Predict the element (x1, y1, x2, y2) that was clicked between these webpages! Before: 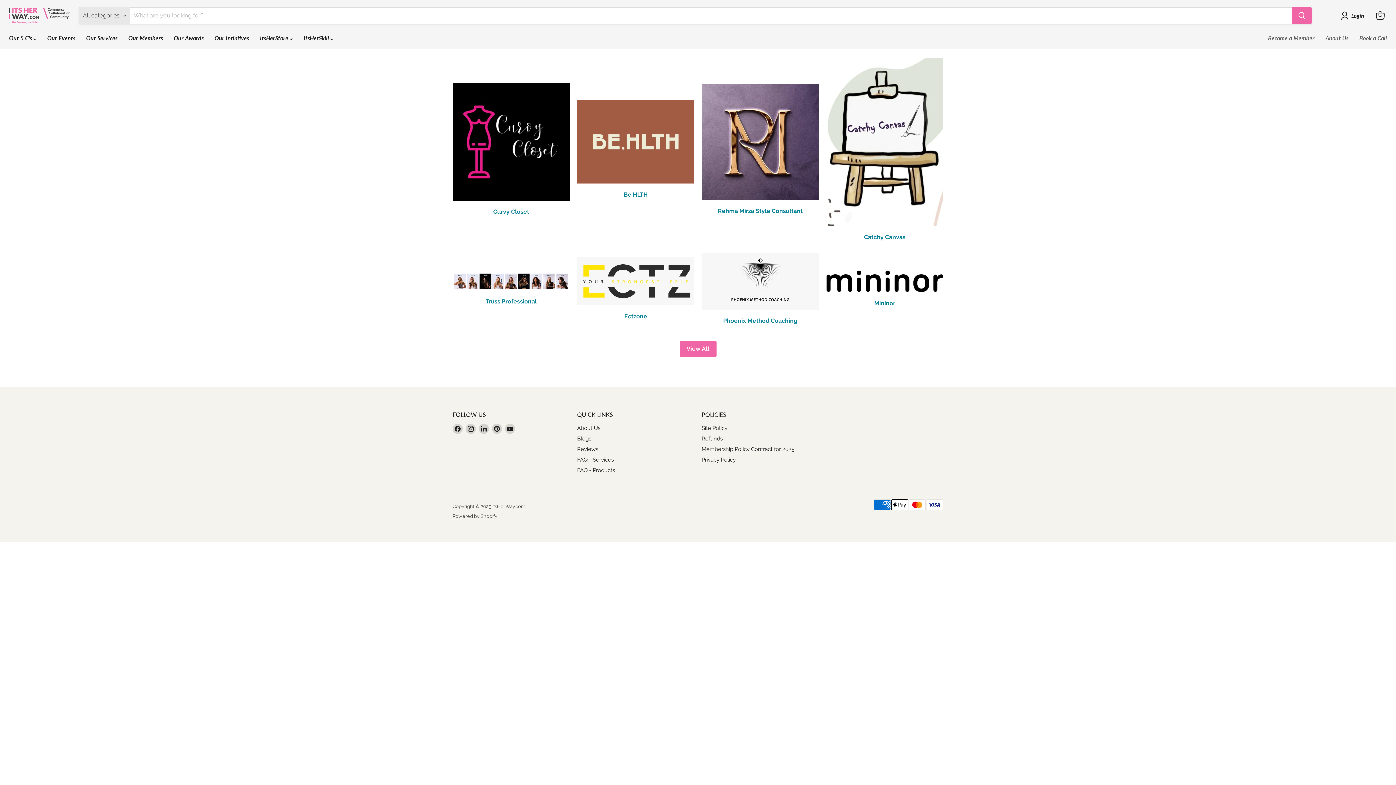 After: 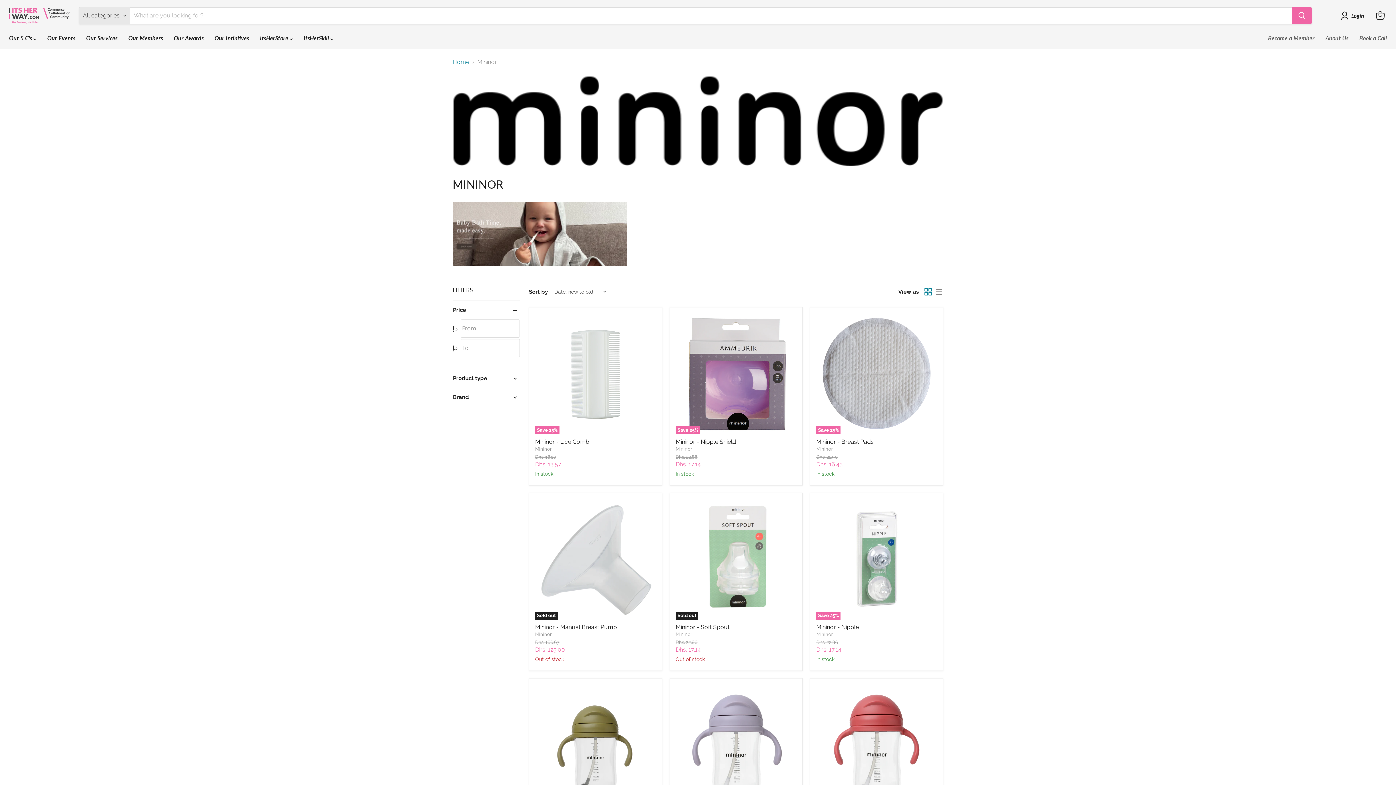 Action: label: Mininor bbox: (826, 270, 943, 306)